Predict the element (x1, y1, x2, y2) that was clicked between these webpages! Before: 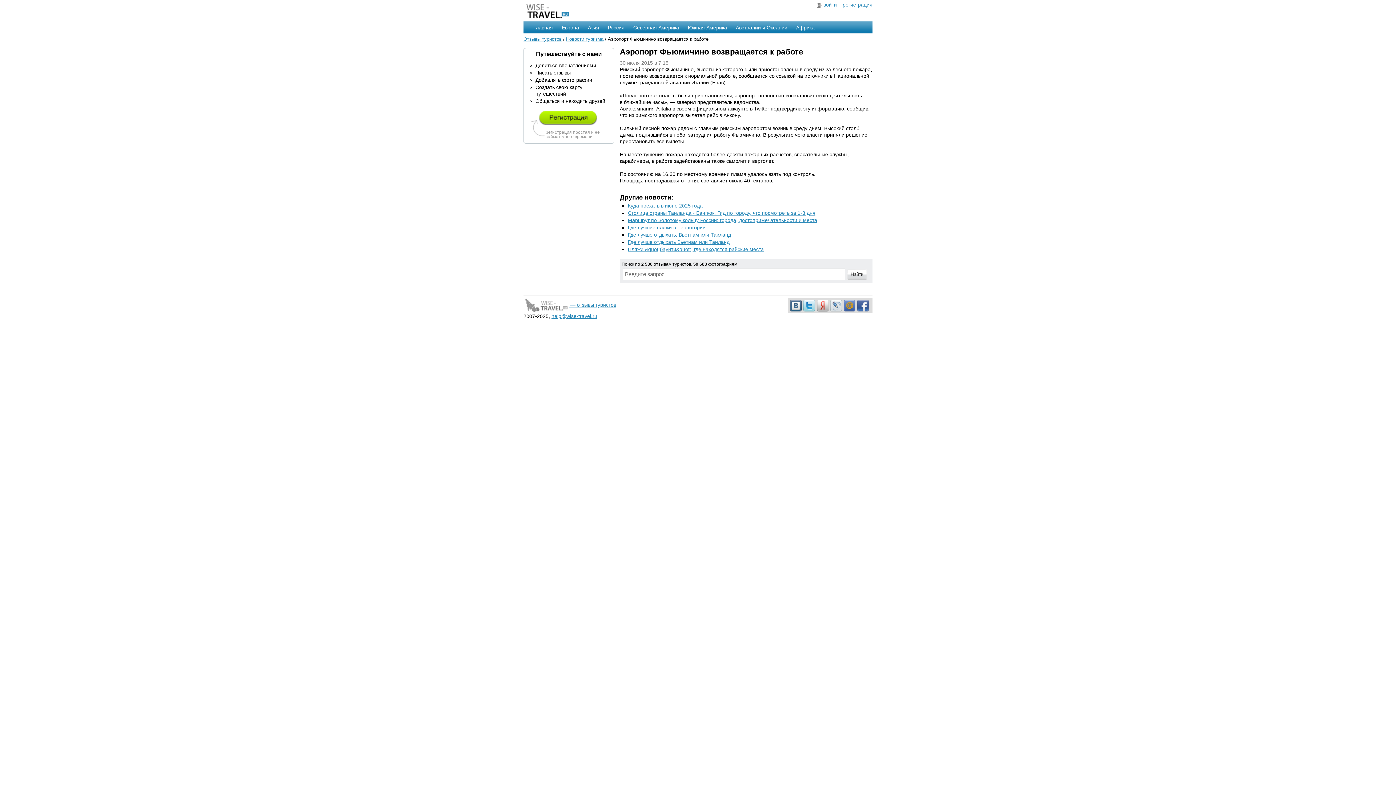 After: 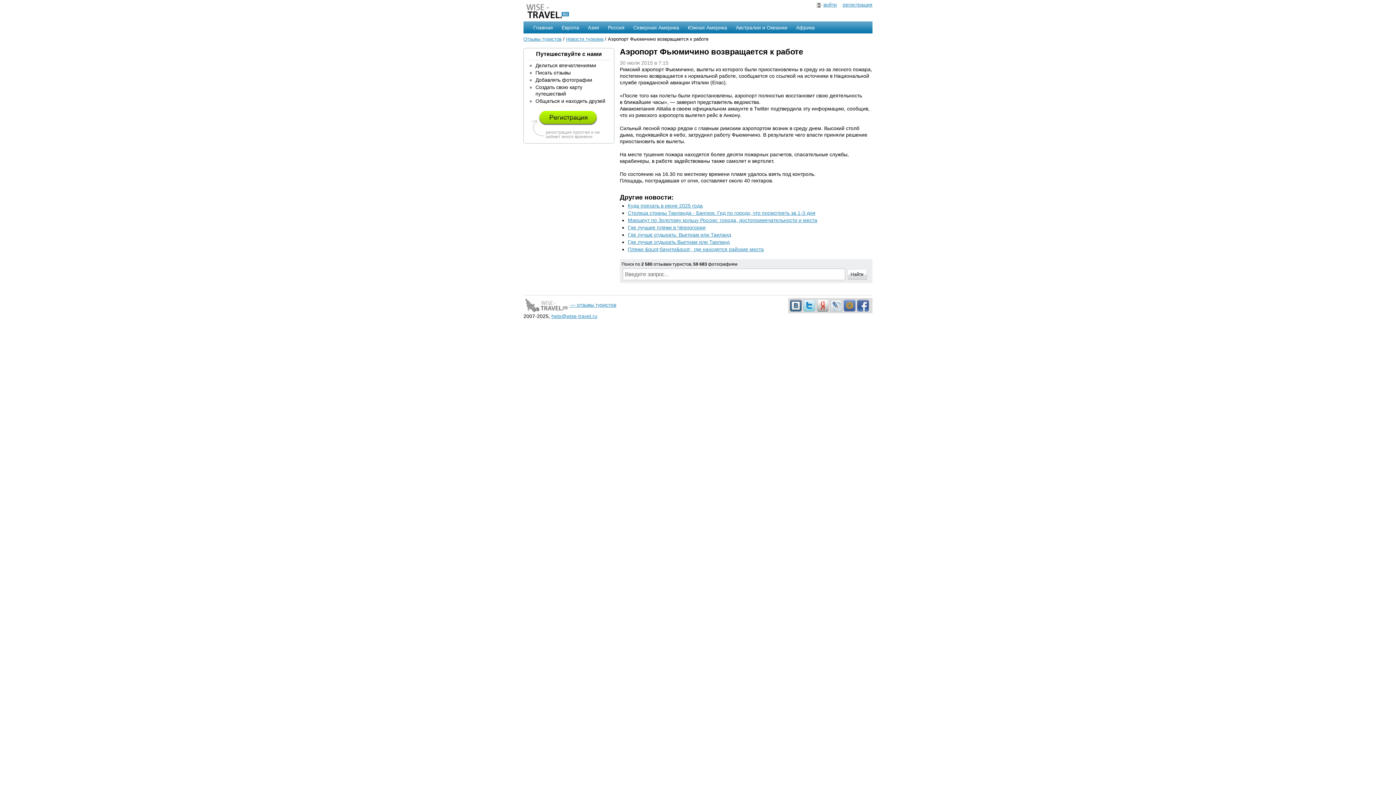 Action: bbox: (790, 302, 803, 308)